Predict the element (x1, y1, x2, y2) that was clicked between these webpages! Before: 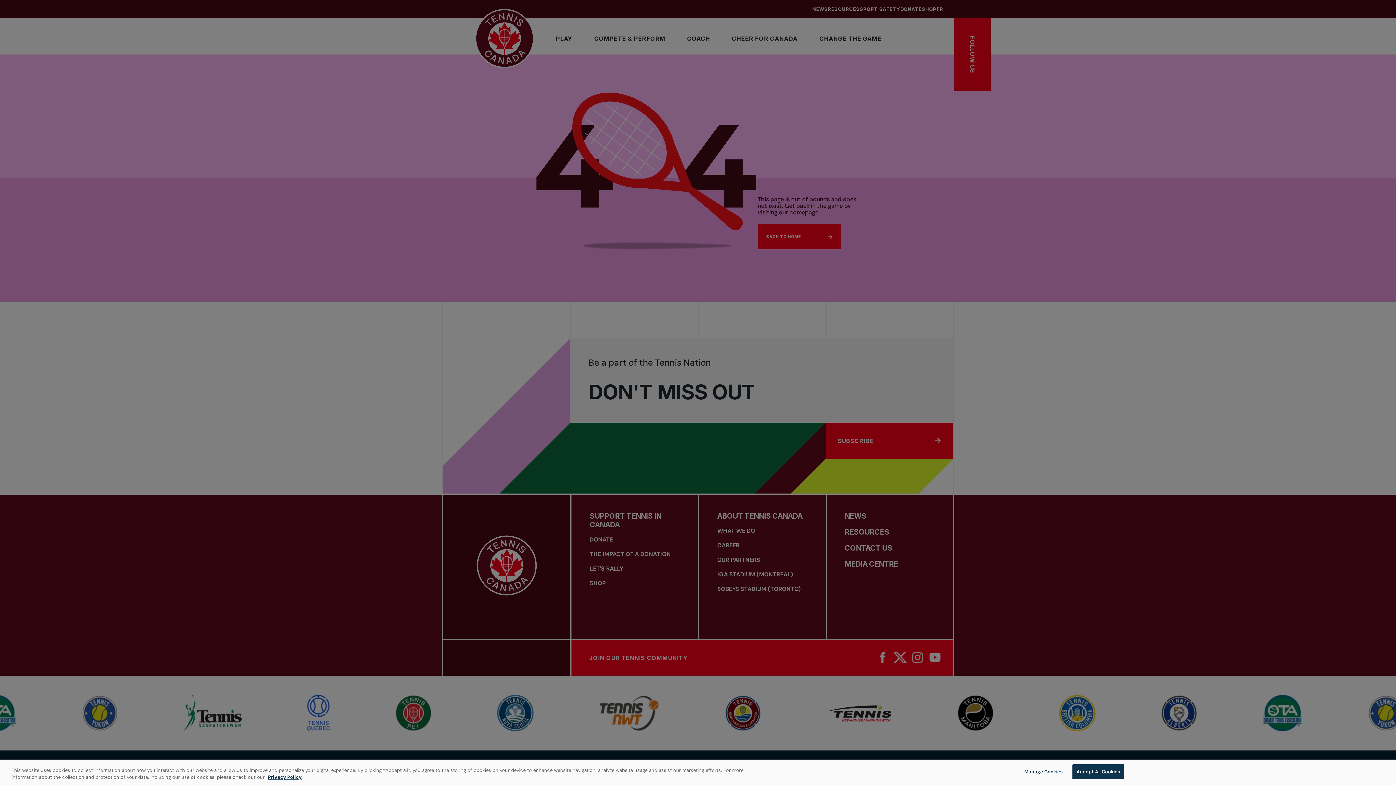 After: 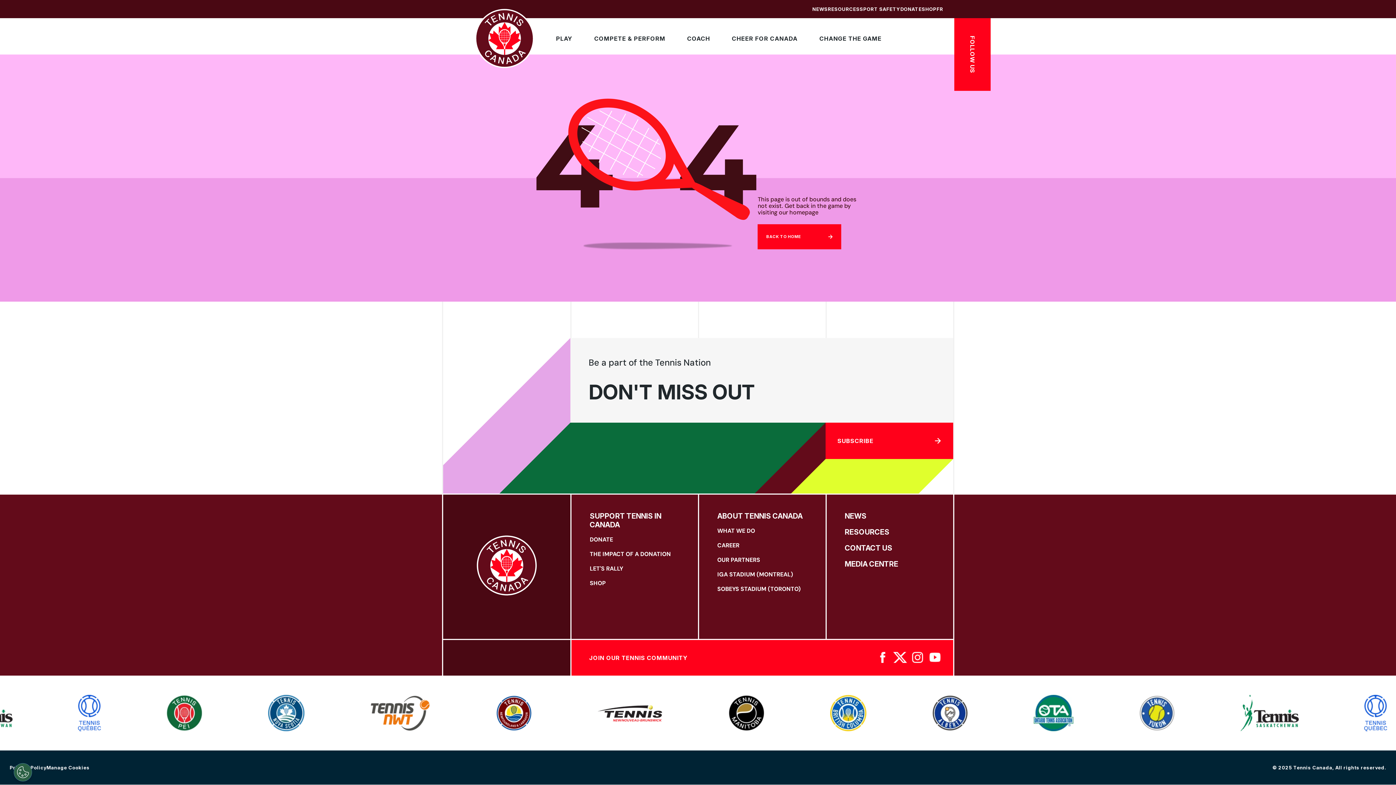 Action: label: Accept All Cookies bbox: (1072, 764, 1124, 779)